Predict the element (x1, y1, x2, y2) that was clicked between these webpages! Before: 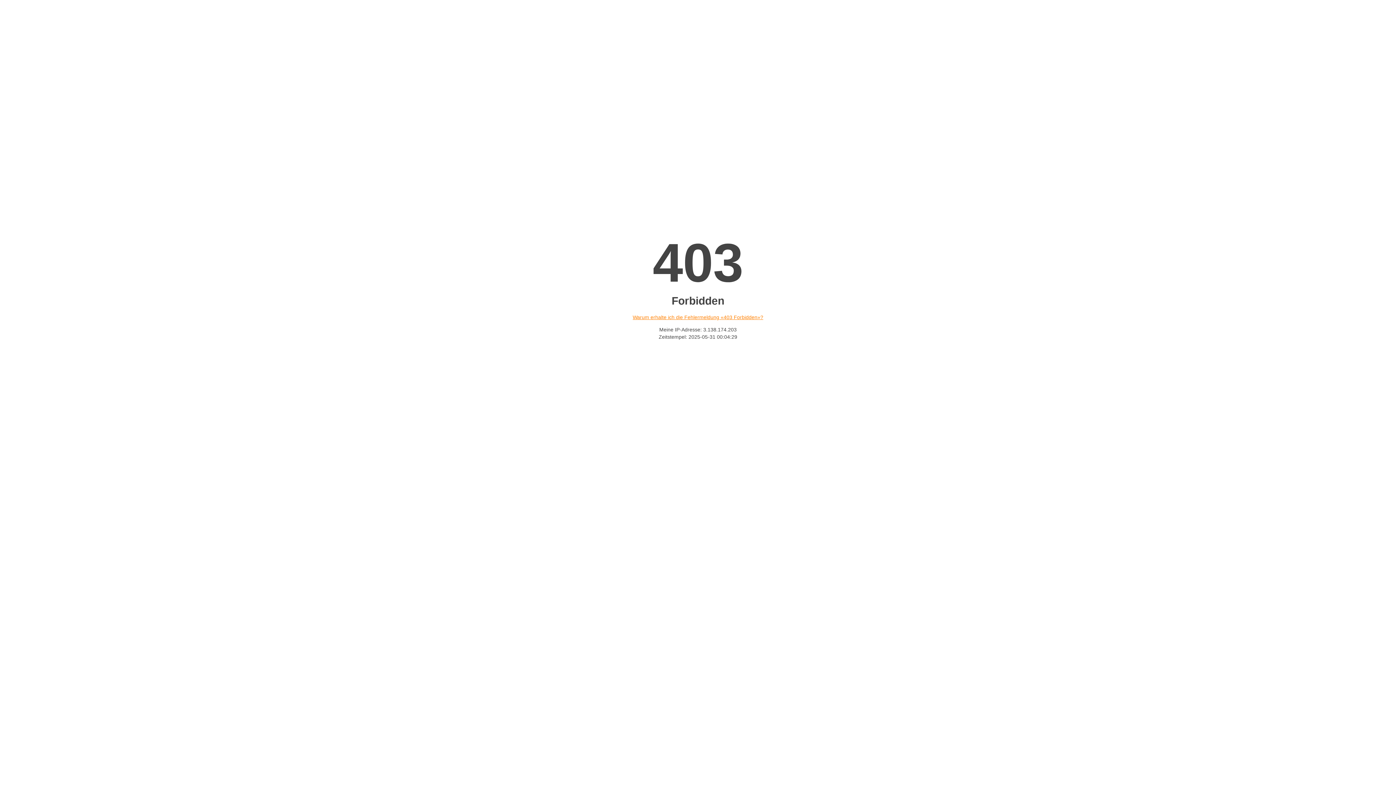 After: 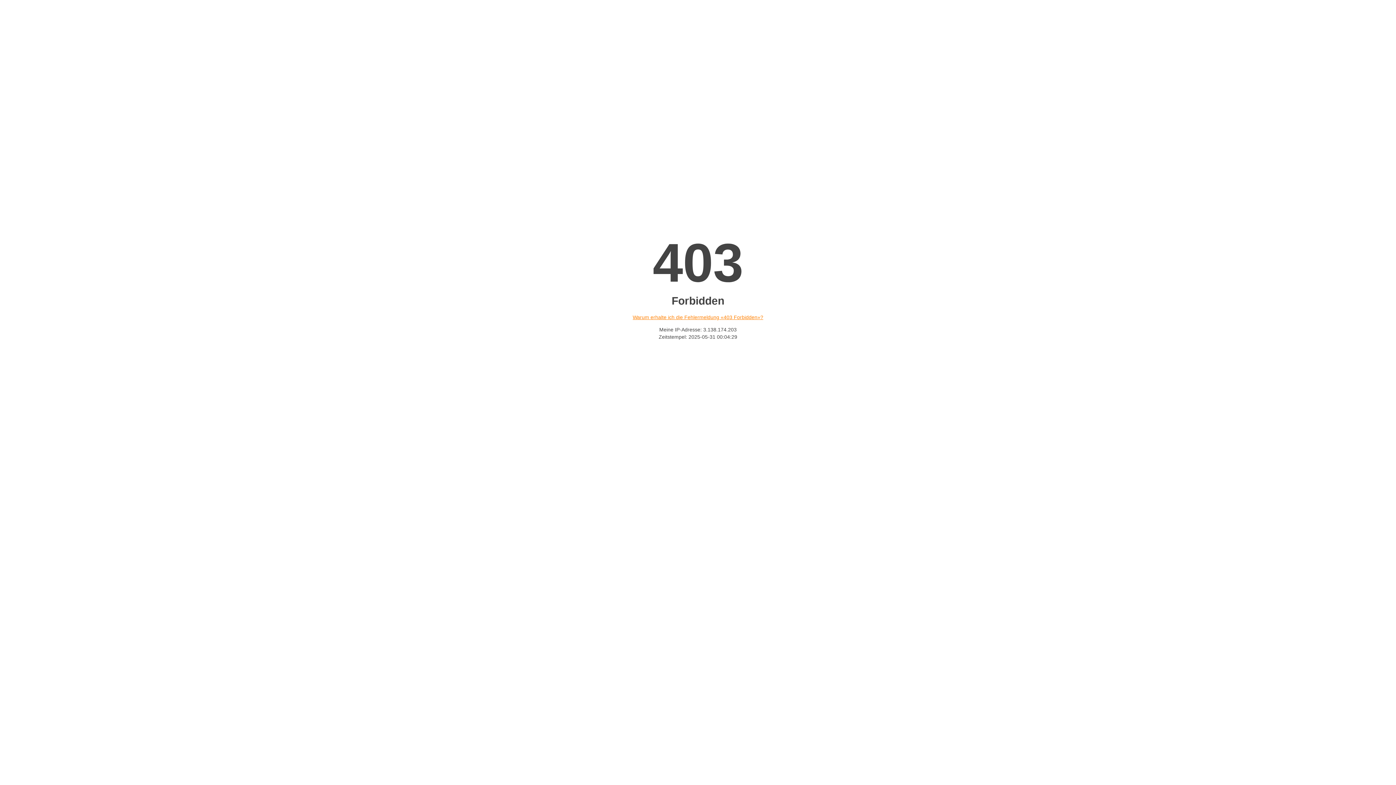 Action: label: Warum erhalte ich die Fehlermeldung «403 Forbidden»? bbox: (632, 314, 763, 320)